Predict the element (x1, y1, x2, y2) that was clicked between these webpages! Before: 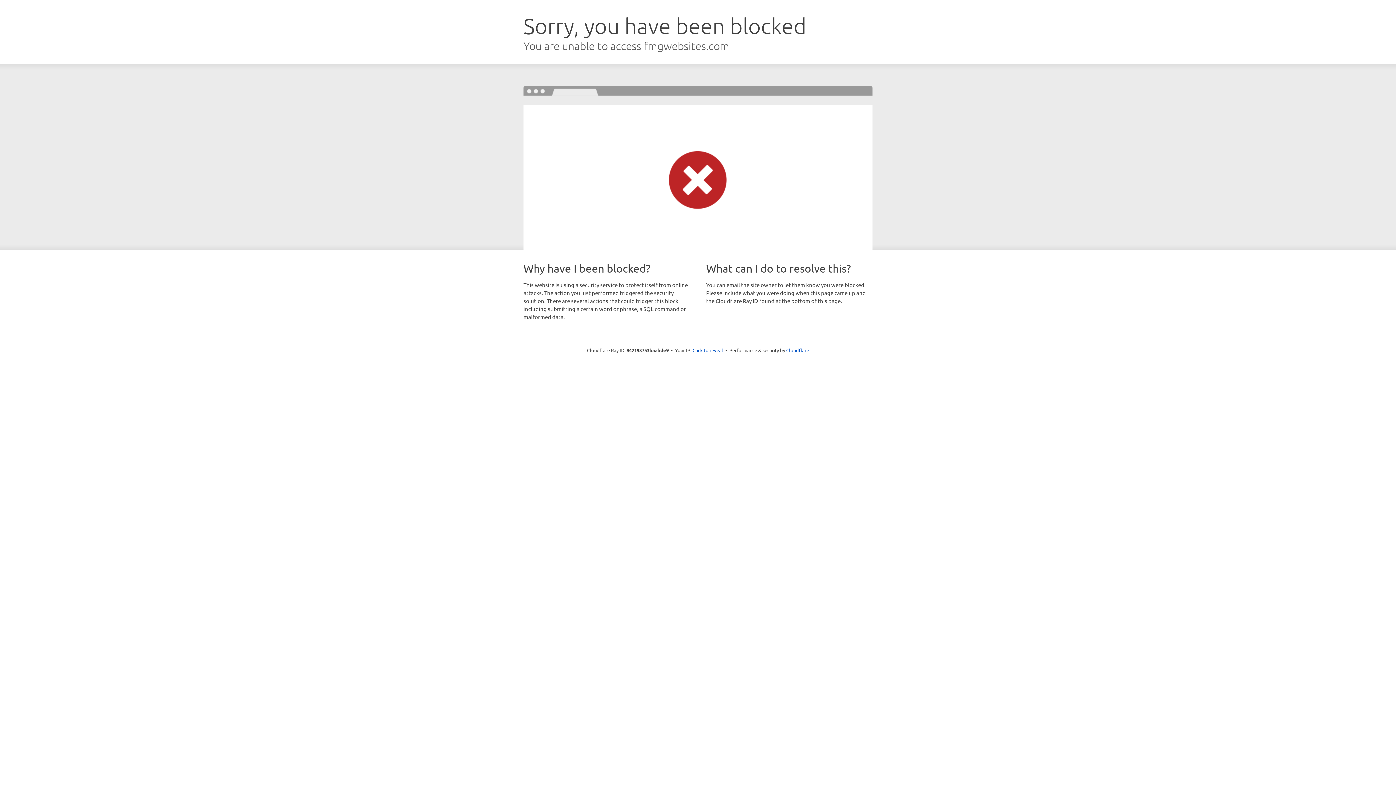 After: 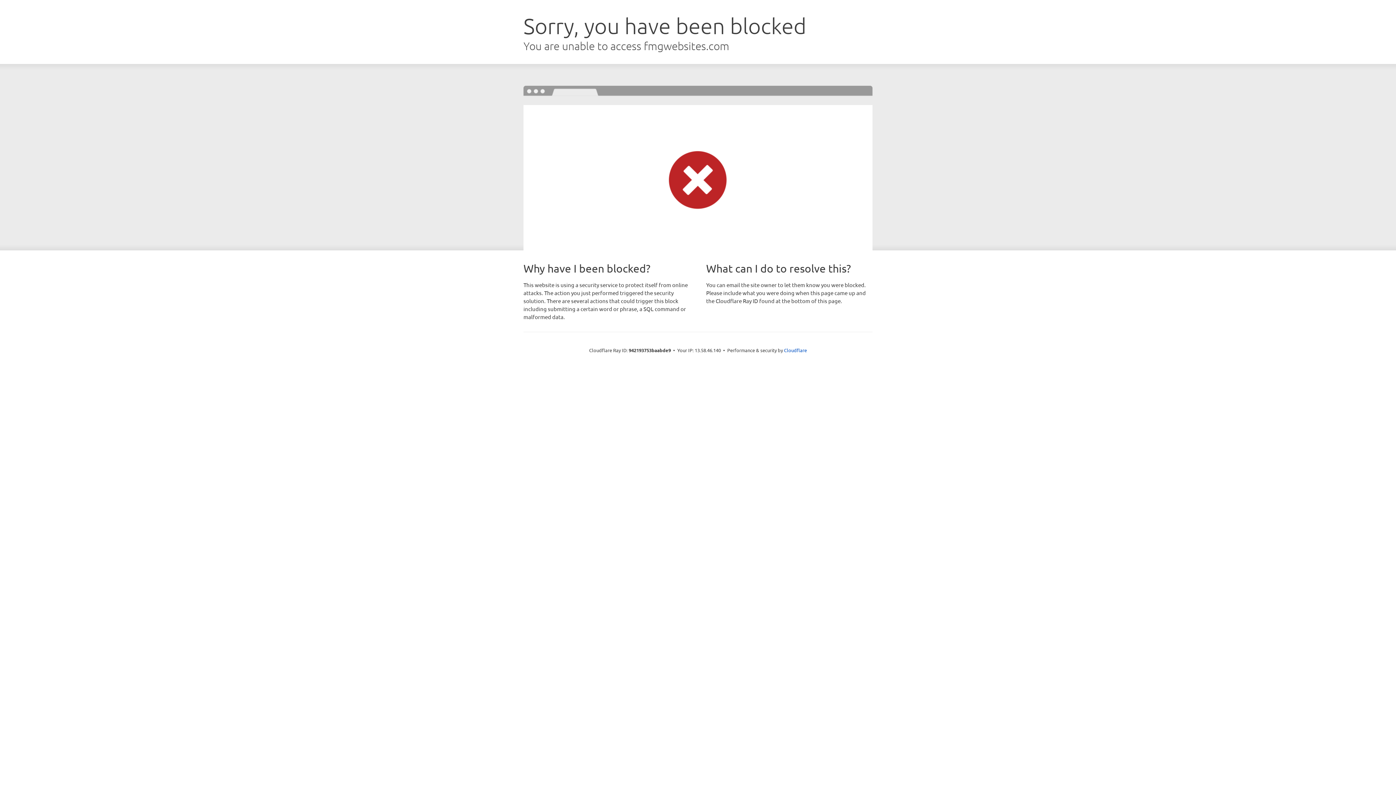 Action: bbox: (692, 346, 723, 353) label: Click to reveal